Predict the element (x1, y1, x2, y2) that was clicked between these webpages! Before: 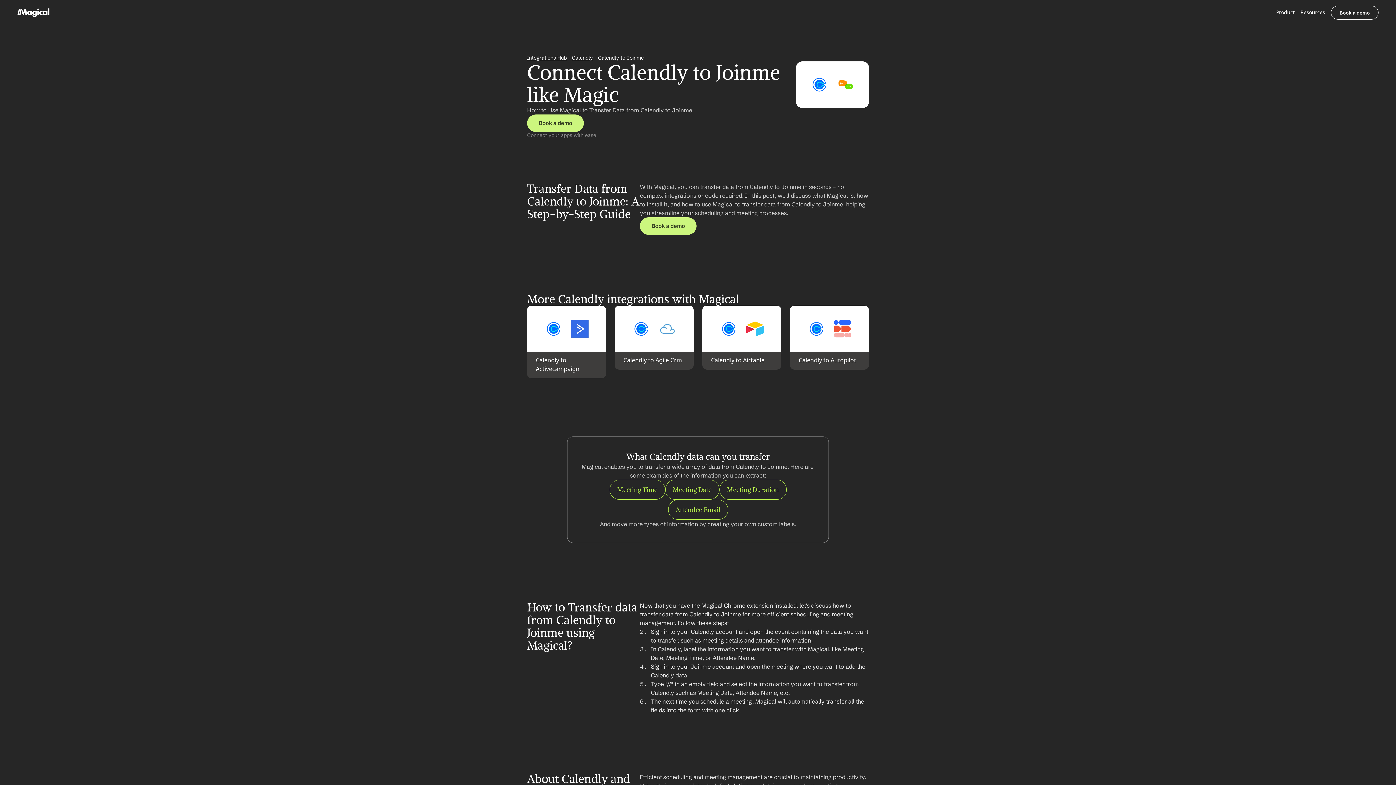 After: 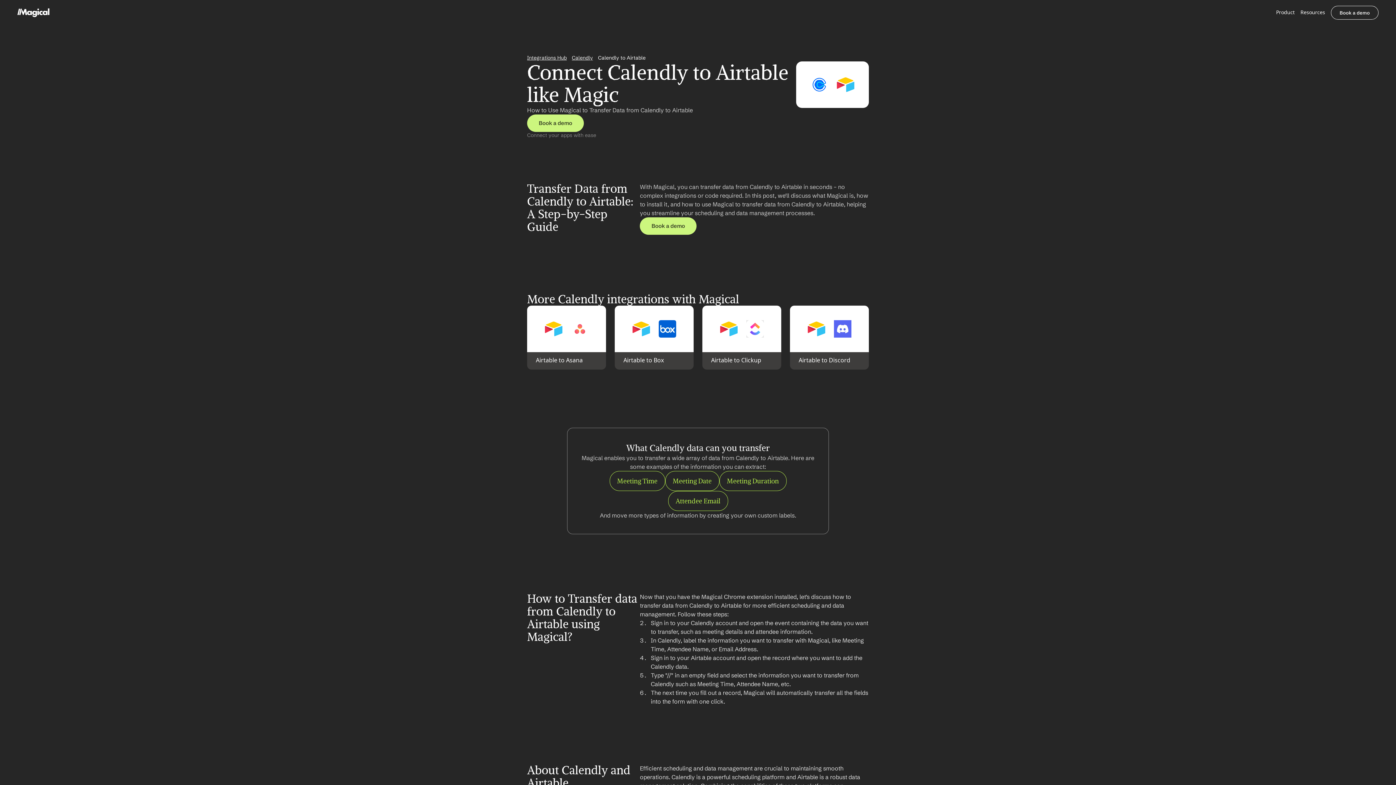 Action: bbox: (702, 305, 781, 369) label: Calendly to Airtable